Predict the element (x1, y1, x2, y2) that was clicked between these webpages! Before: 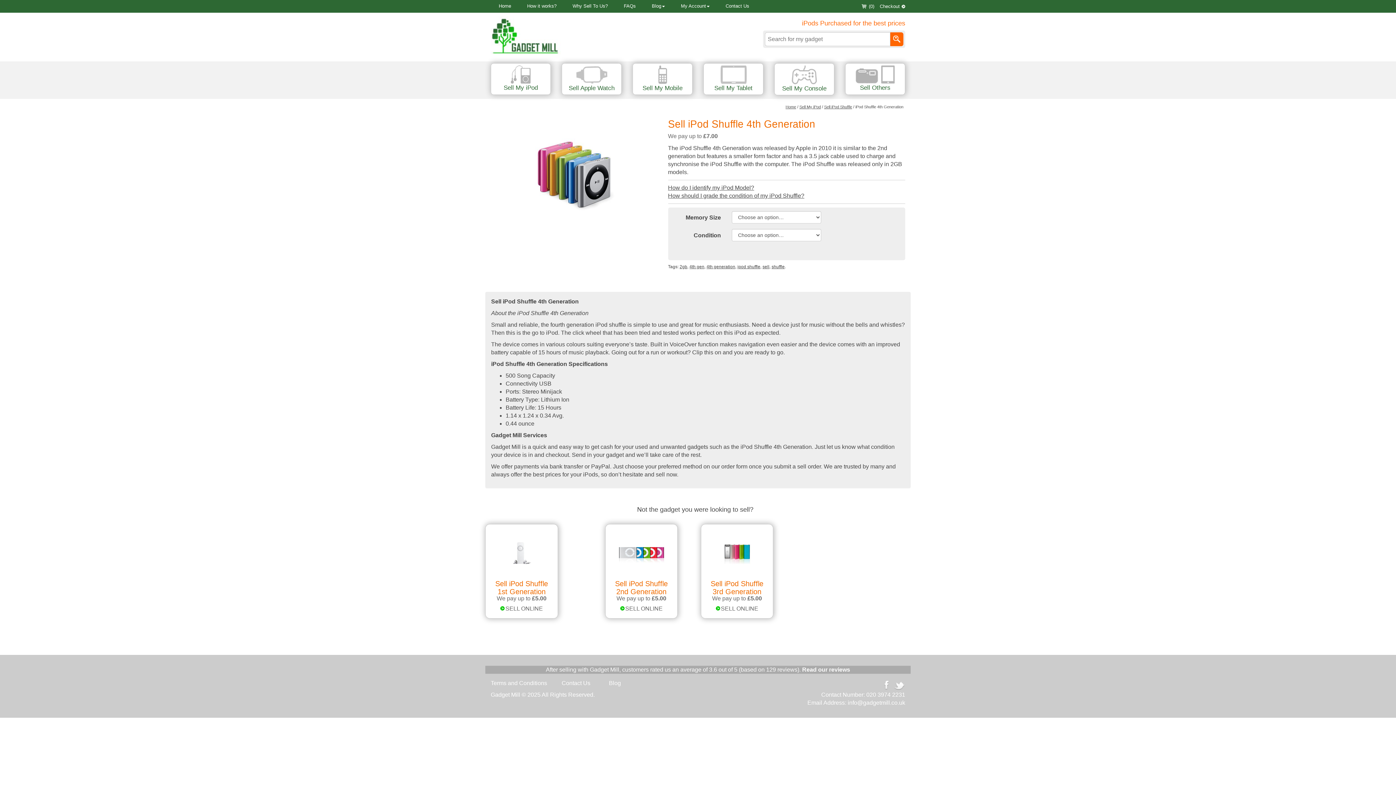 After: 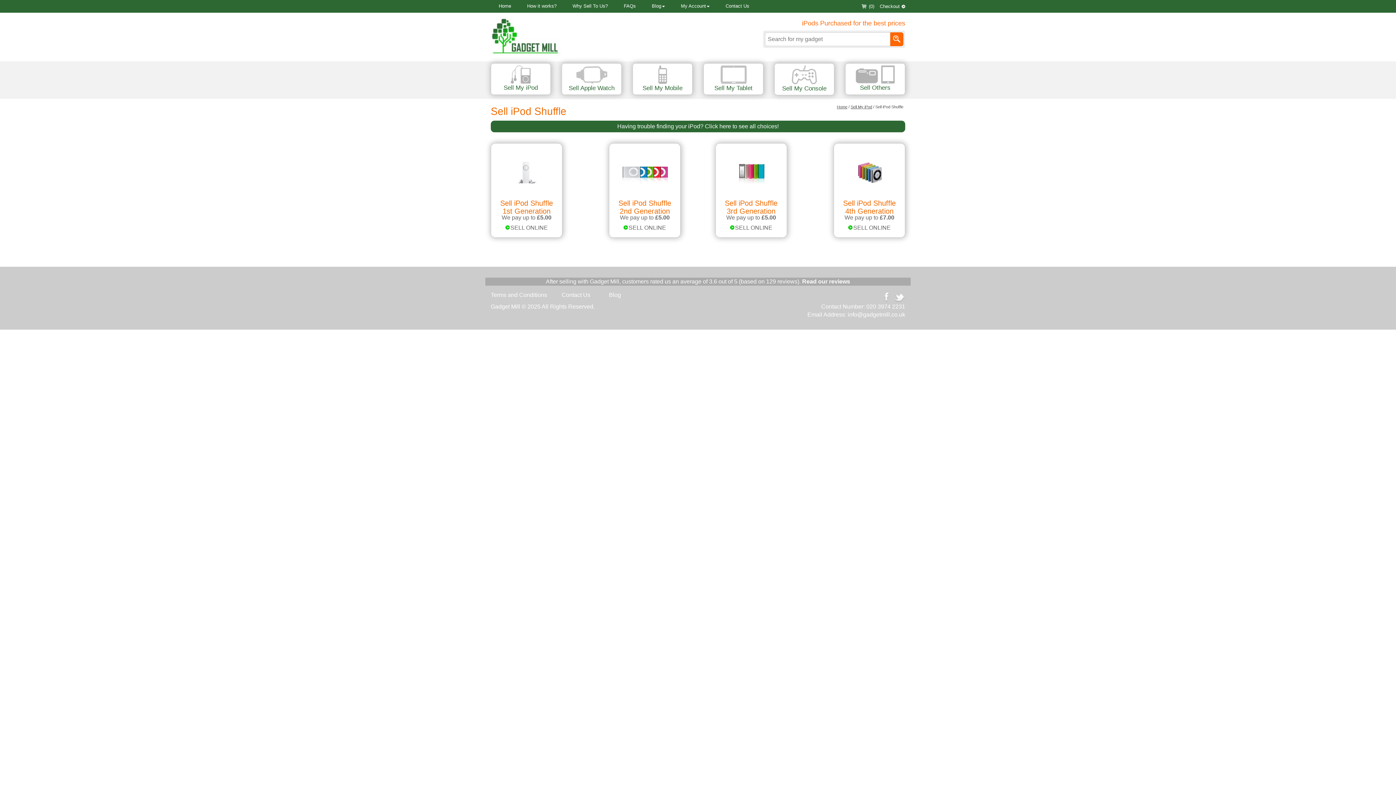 Action: label: Sell iPod Shuffle bbox: (824, 104, 852, 109)